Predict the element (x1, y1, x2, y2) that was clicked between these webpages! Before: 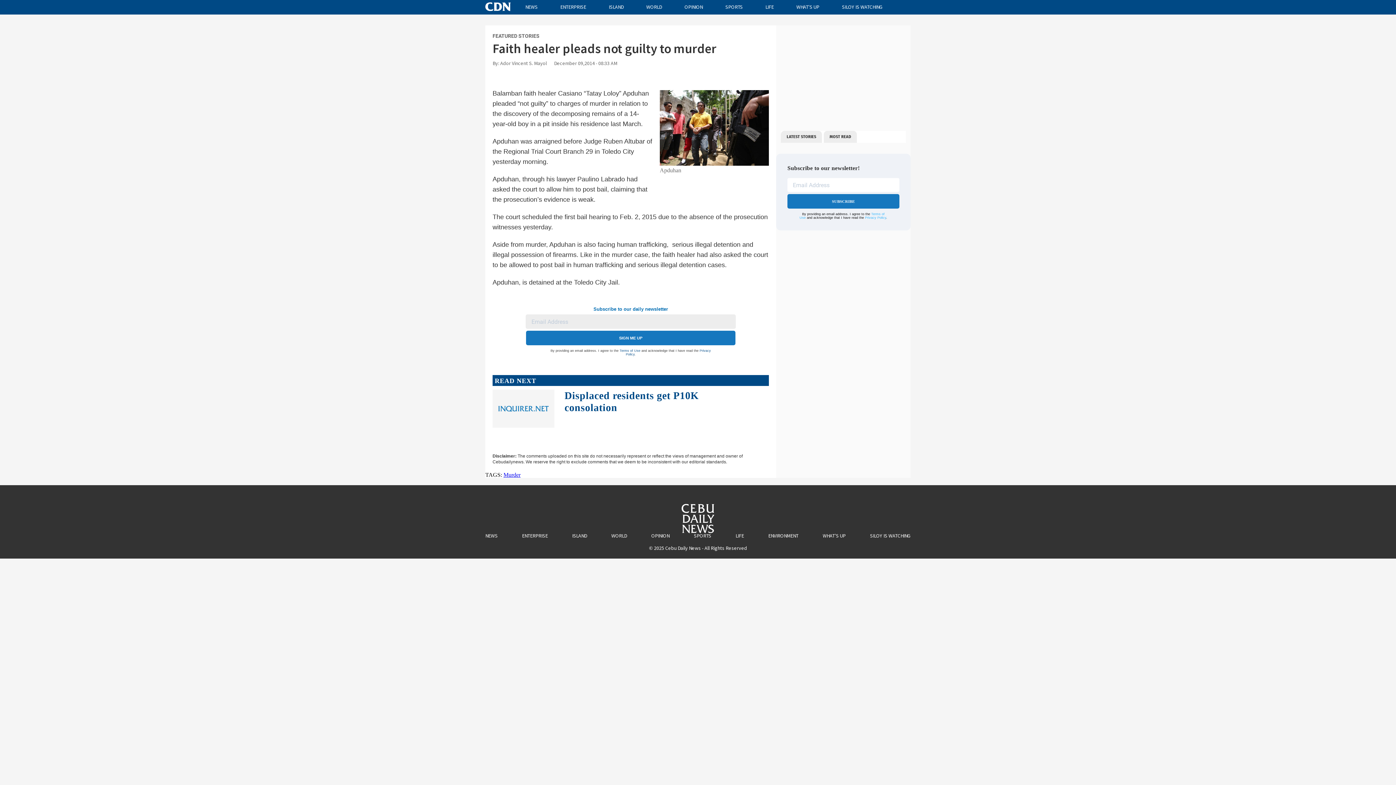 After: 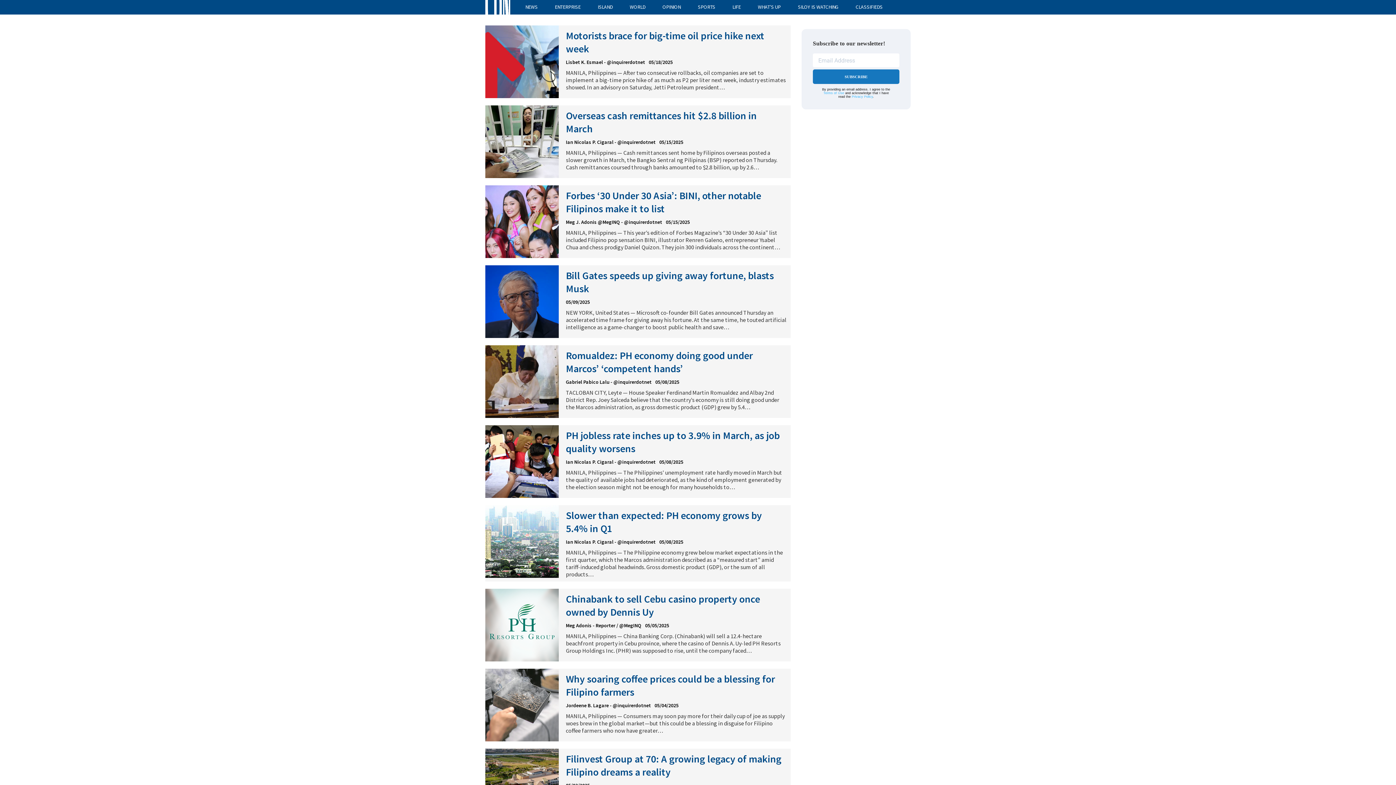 Action: label: ENTERPRISE bbox: (522, 532, 547, 539)